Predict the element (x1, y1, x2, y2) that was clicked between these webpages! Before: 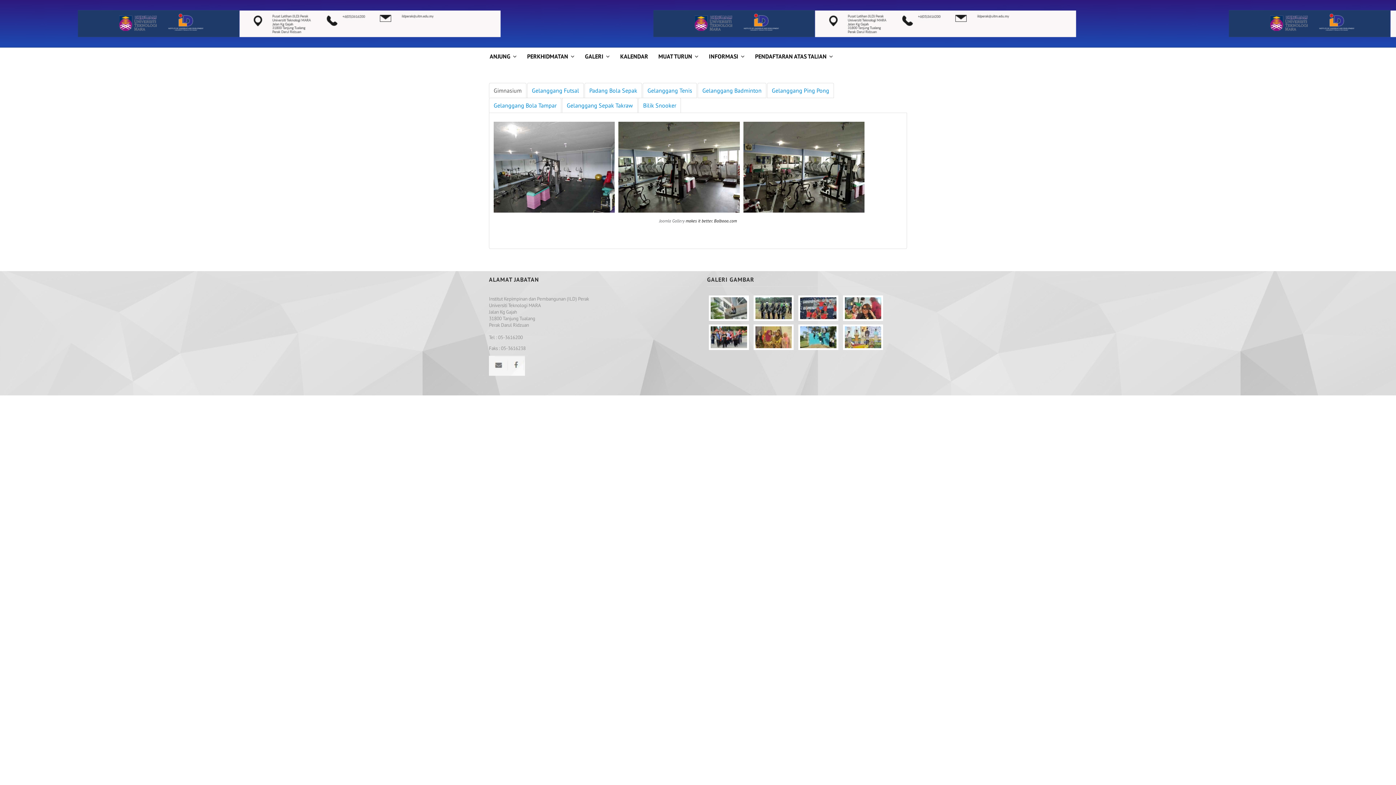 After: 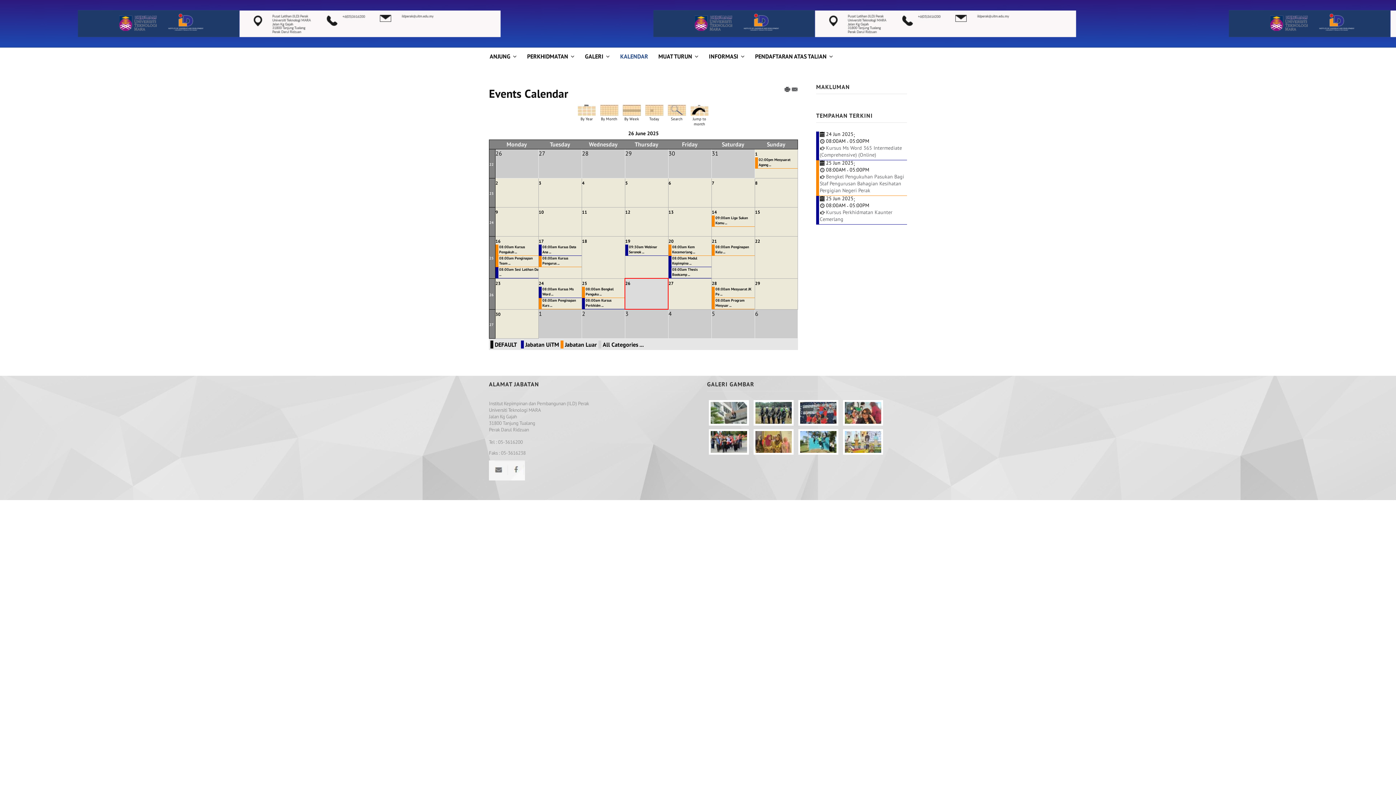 Action: label: KALENDAR bbox: (619, 47, 649, 65)